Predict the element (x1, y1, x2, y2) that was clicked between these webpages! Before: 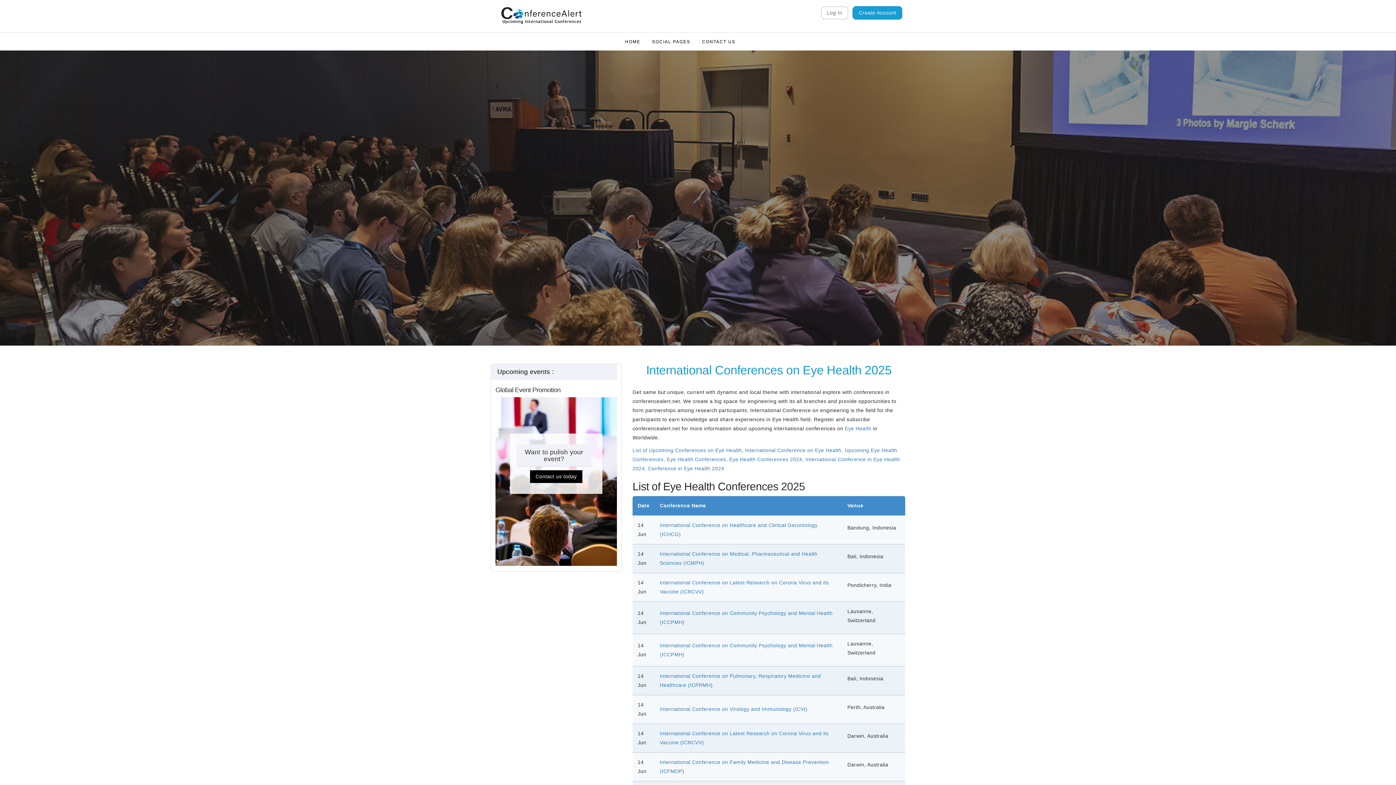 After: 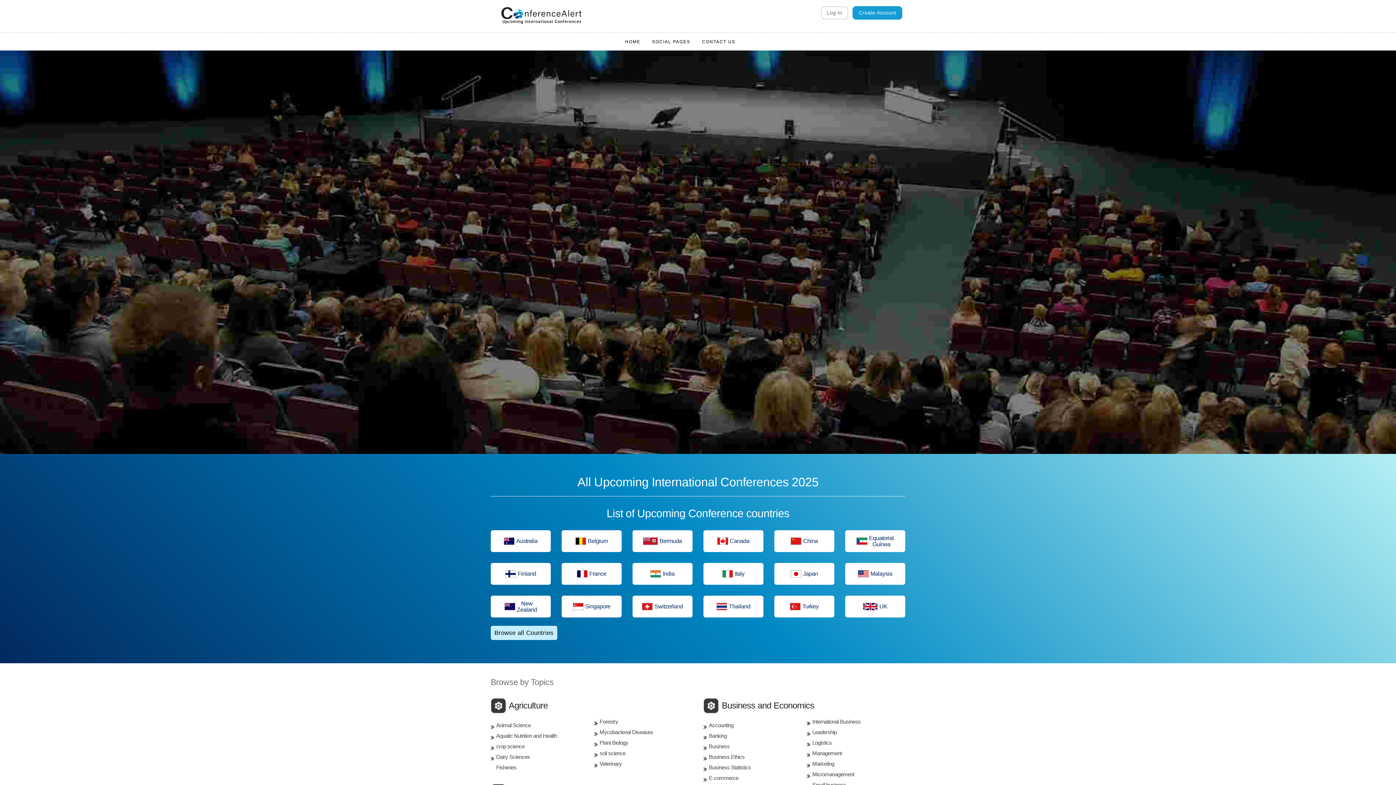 Action: bbox: (697, 35, 740, 48) label: CONTACT US